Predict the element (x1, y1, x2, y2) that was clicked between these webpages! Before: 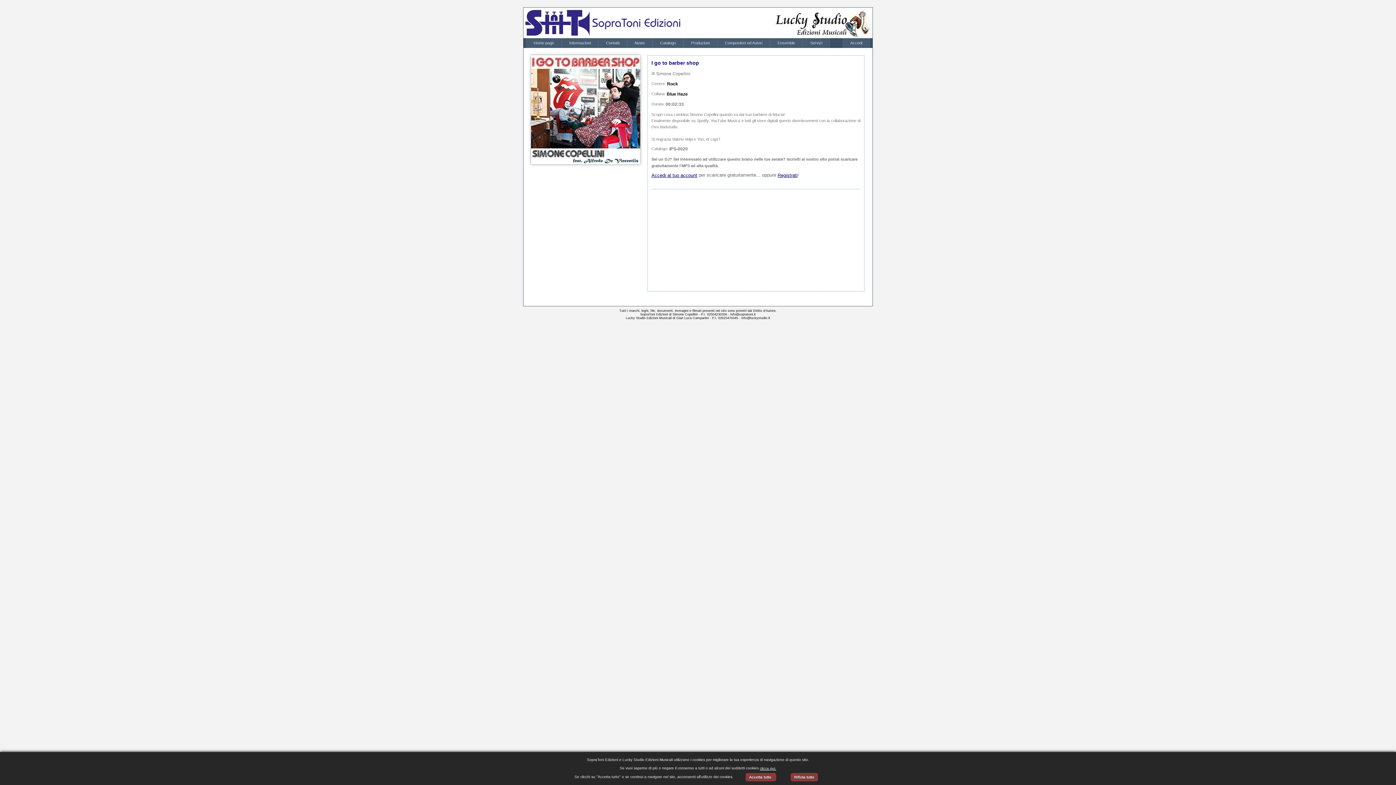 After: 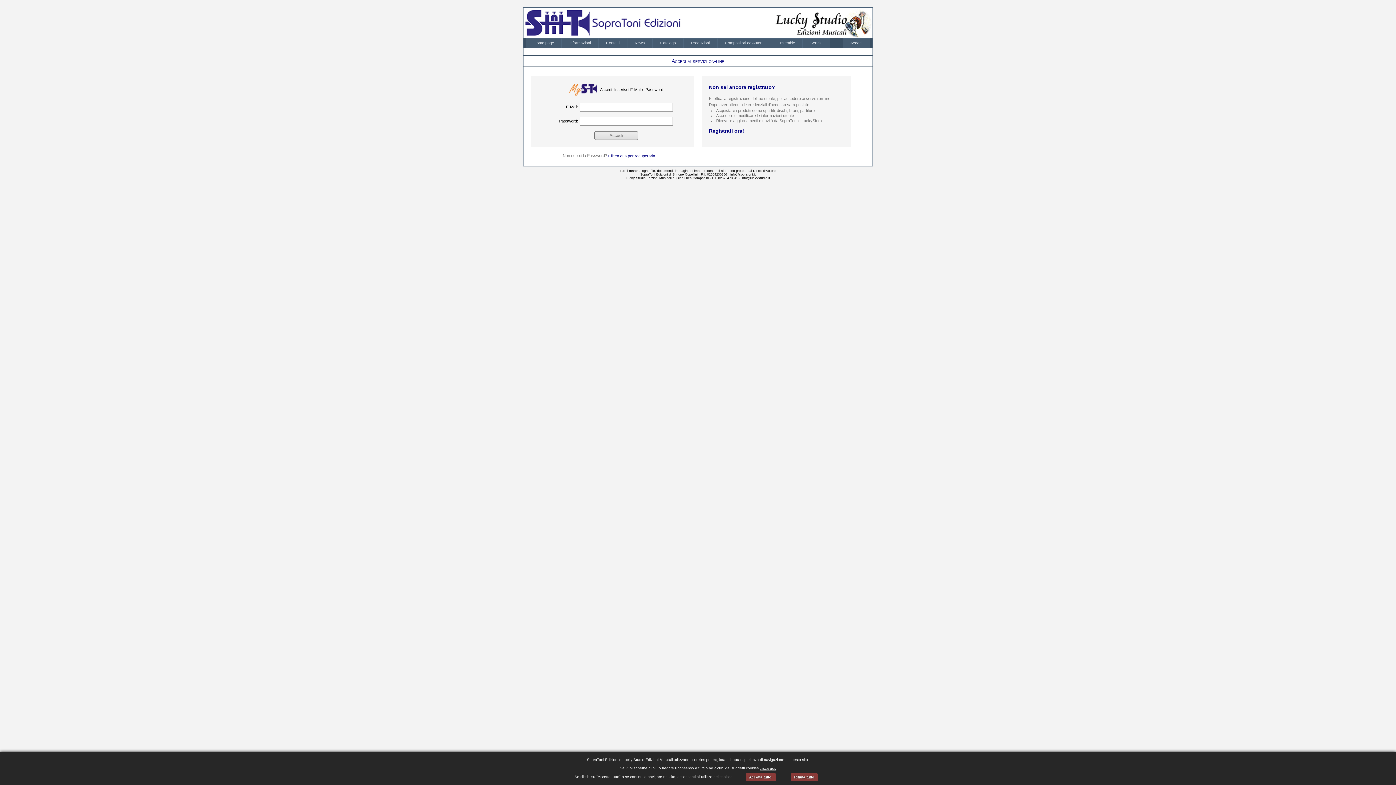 Action: label: Accedi al tuo account bbox: (651, 172, 697, 178)